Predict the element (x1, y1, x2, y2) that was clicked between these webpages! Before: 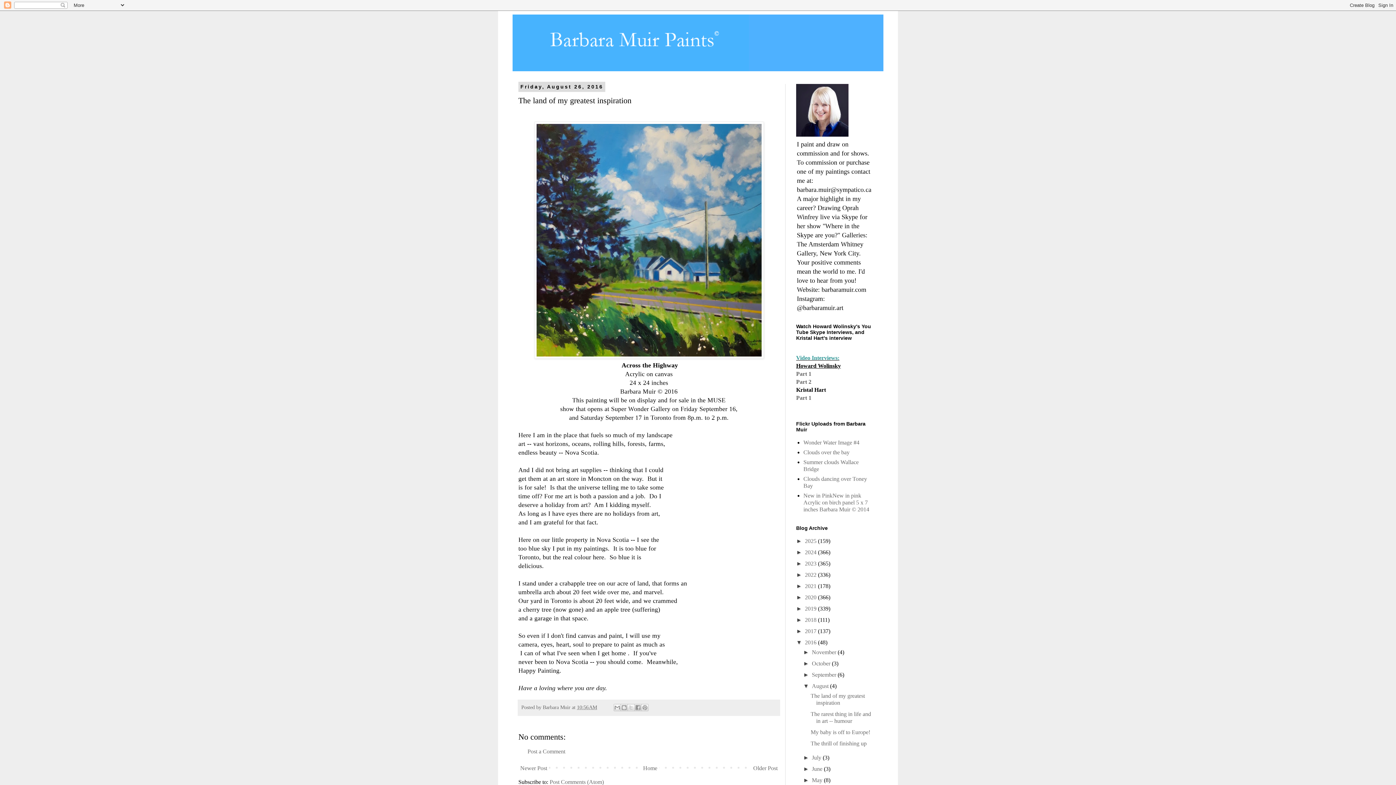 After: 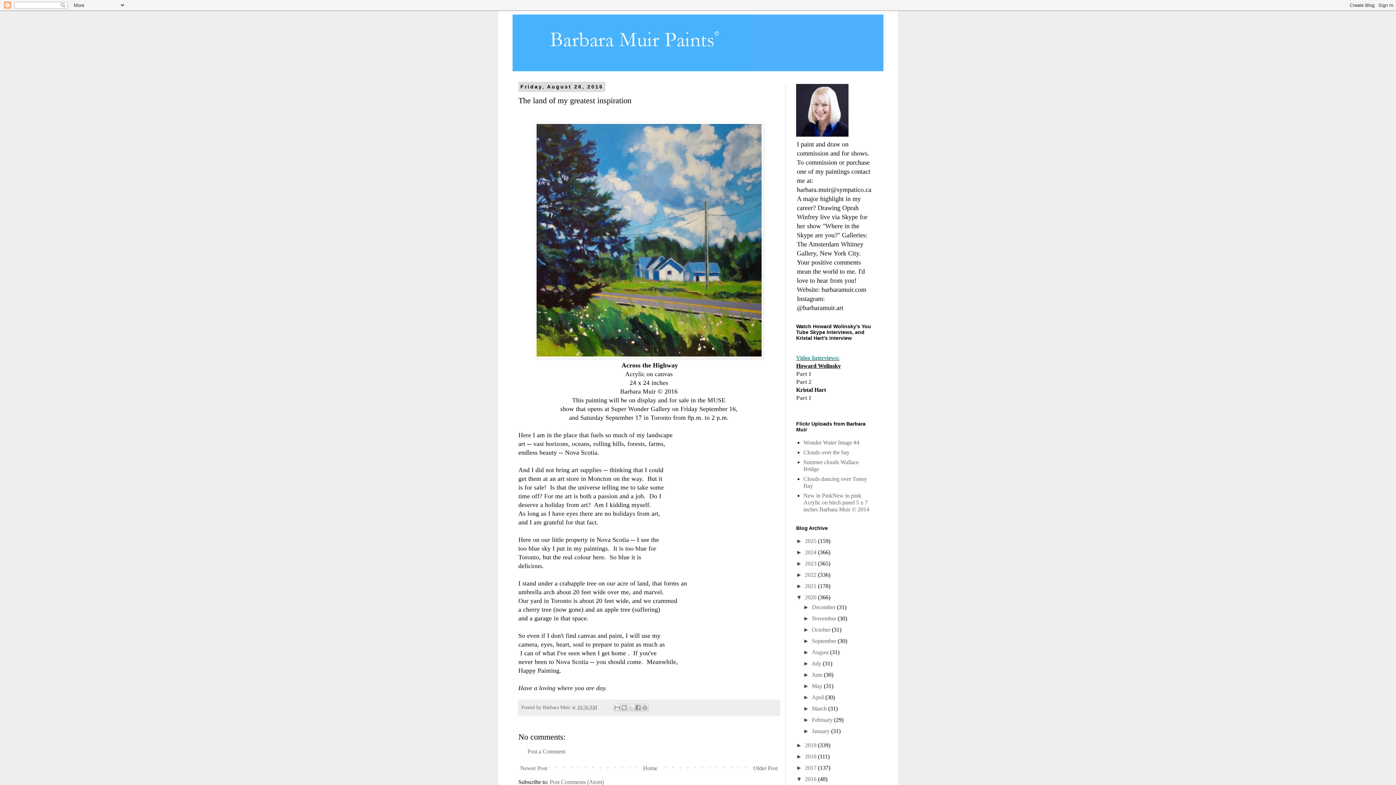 Action: bbox: (796, 594, 805, 600) label: ►  